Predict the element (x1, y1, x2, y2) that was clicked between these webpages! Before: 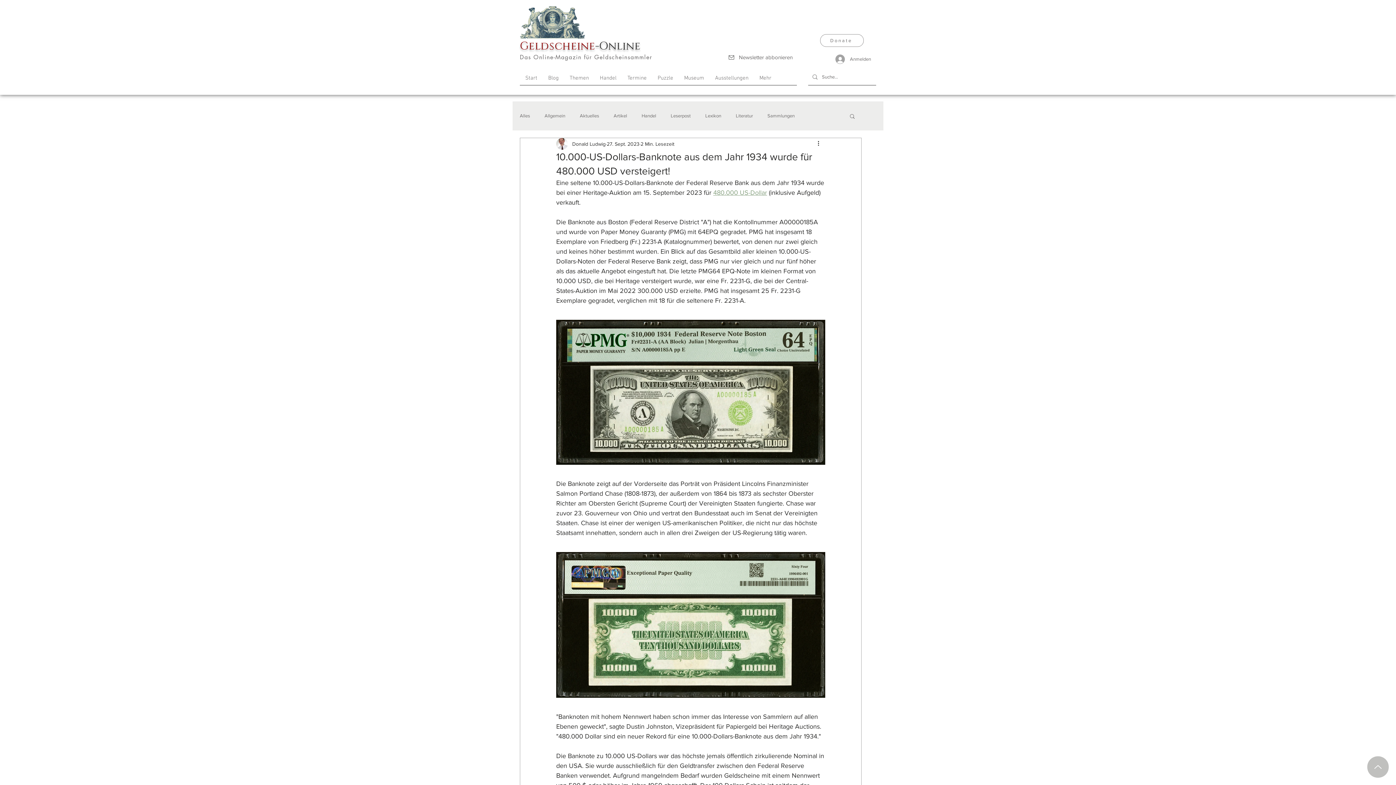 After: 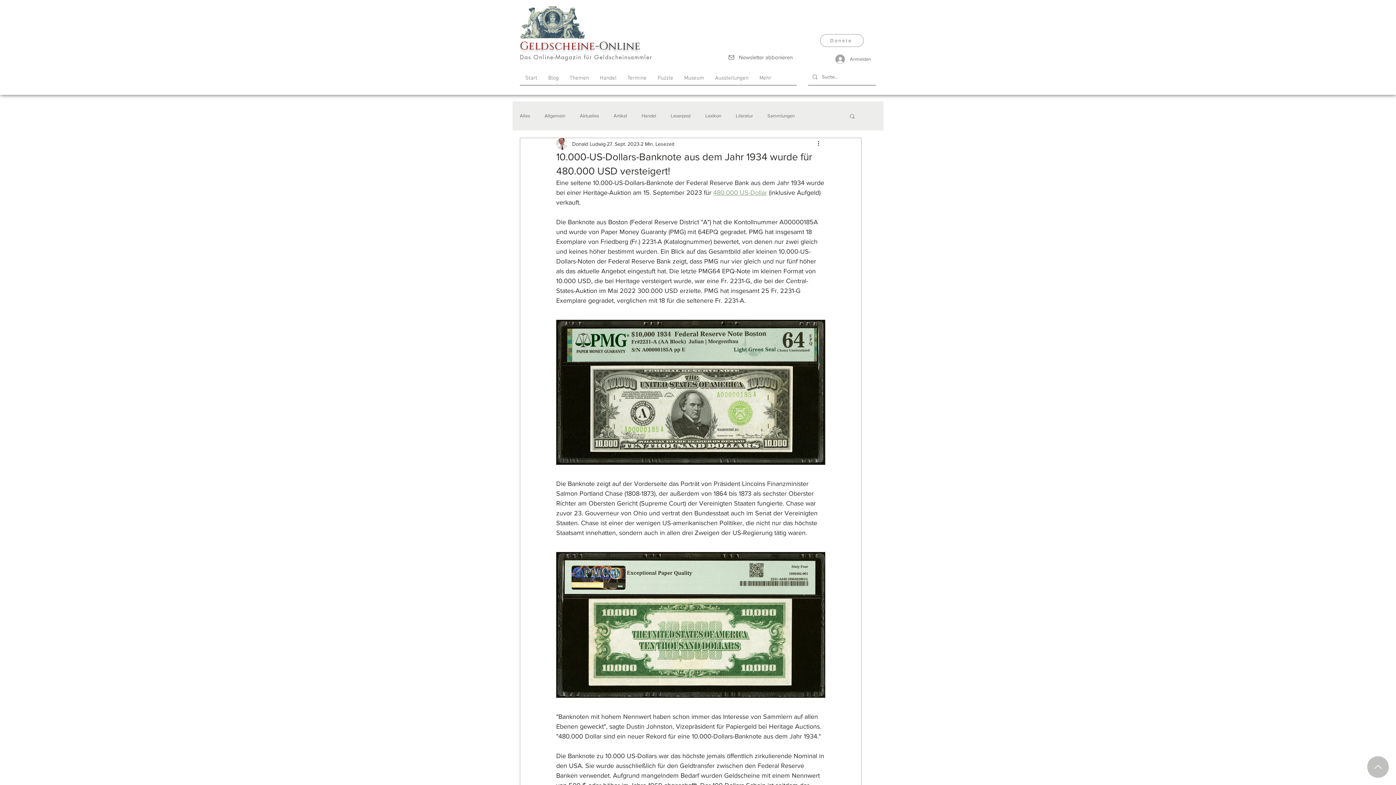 Action: label: Nach oben bbox: (1367, 756, 1389, 778)